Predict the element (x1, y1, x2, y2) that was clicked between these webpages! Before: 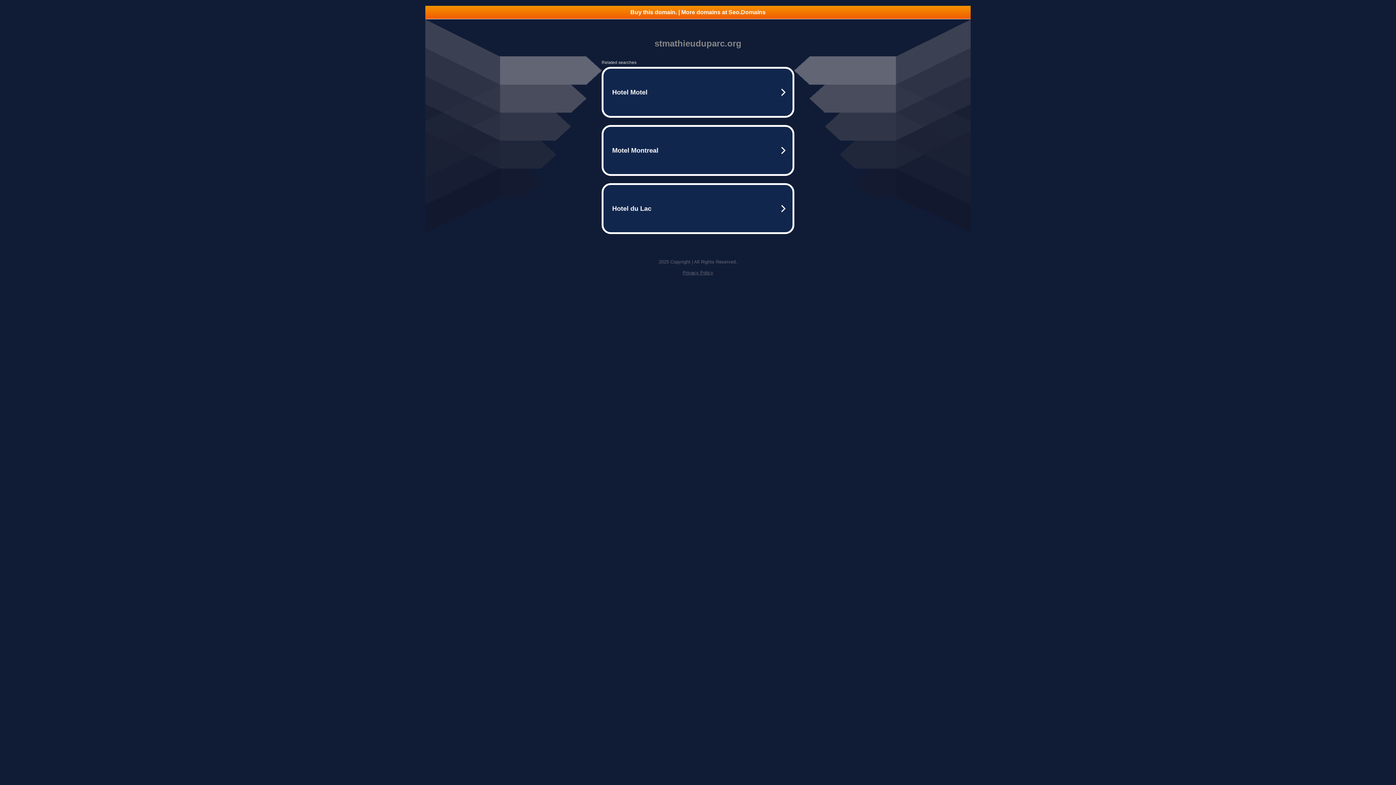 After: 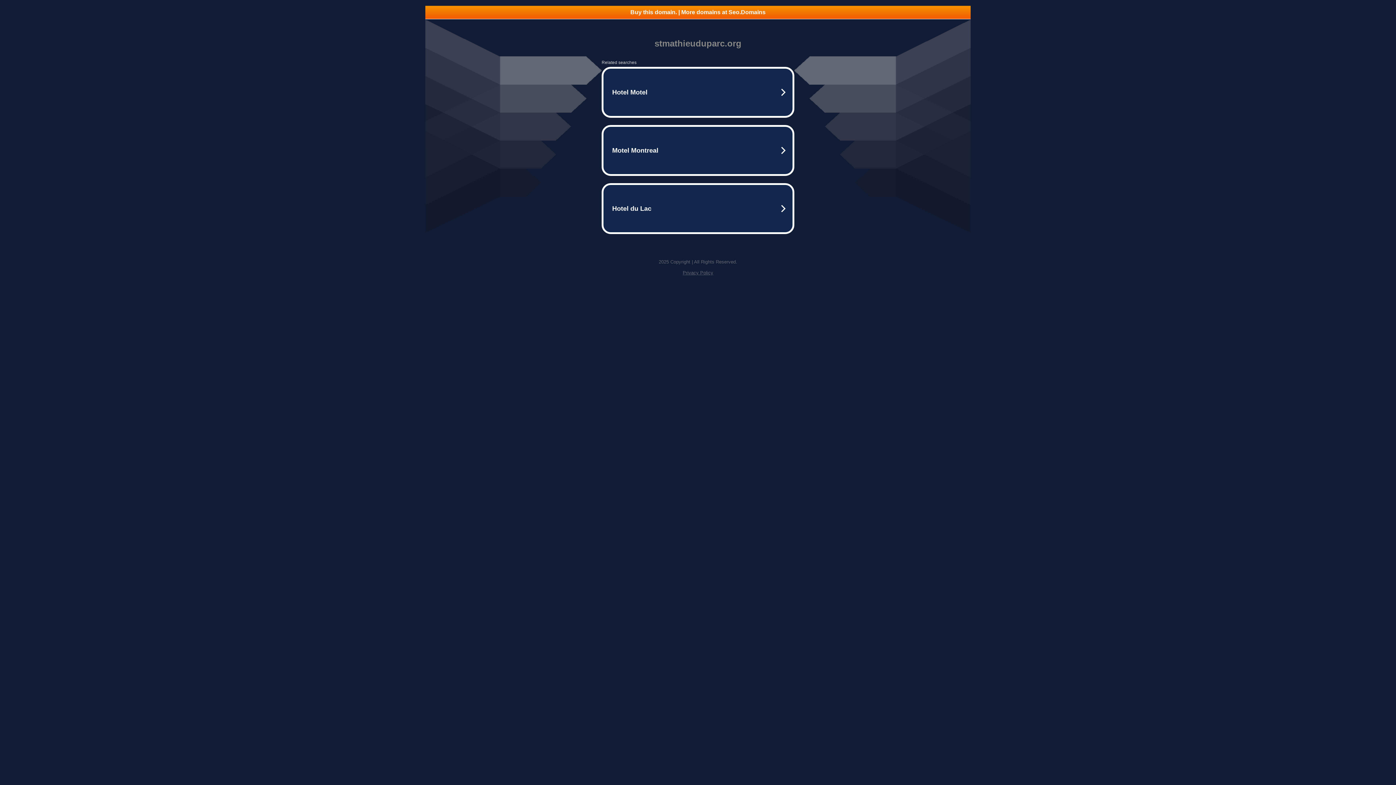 Action: bbox: (682, 270, 713, 275) label: Privacy Policy